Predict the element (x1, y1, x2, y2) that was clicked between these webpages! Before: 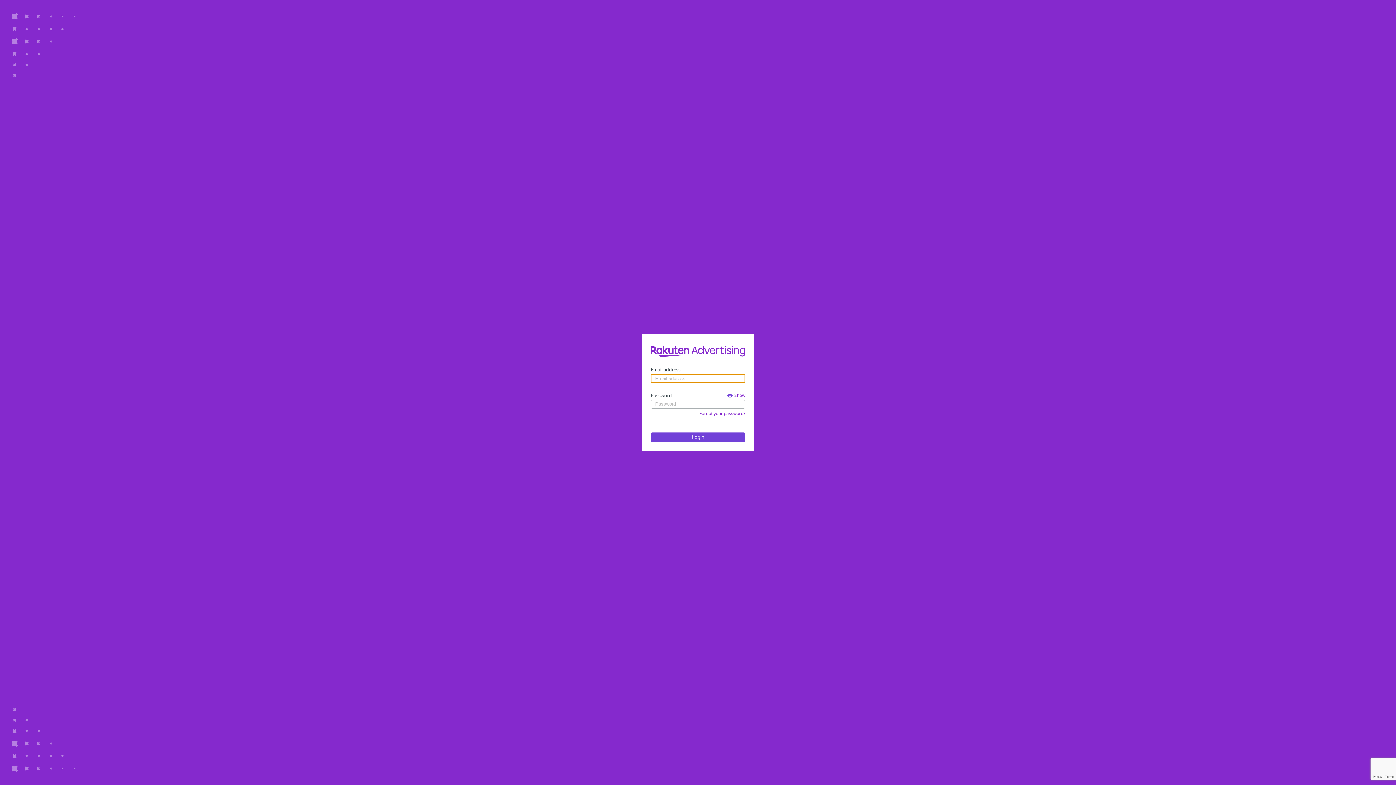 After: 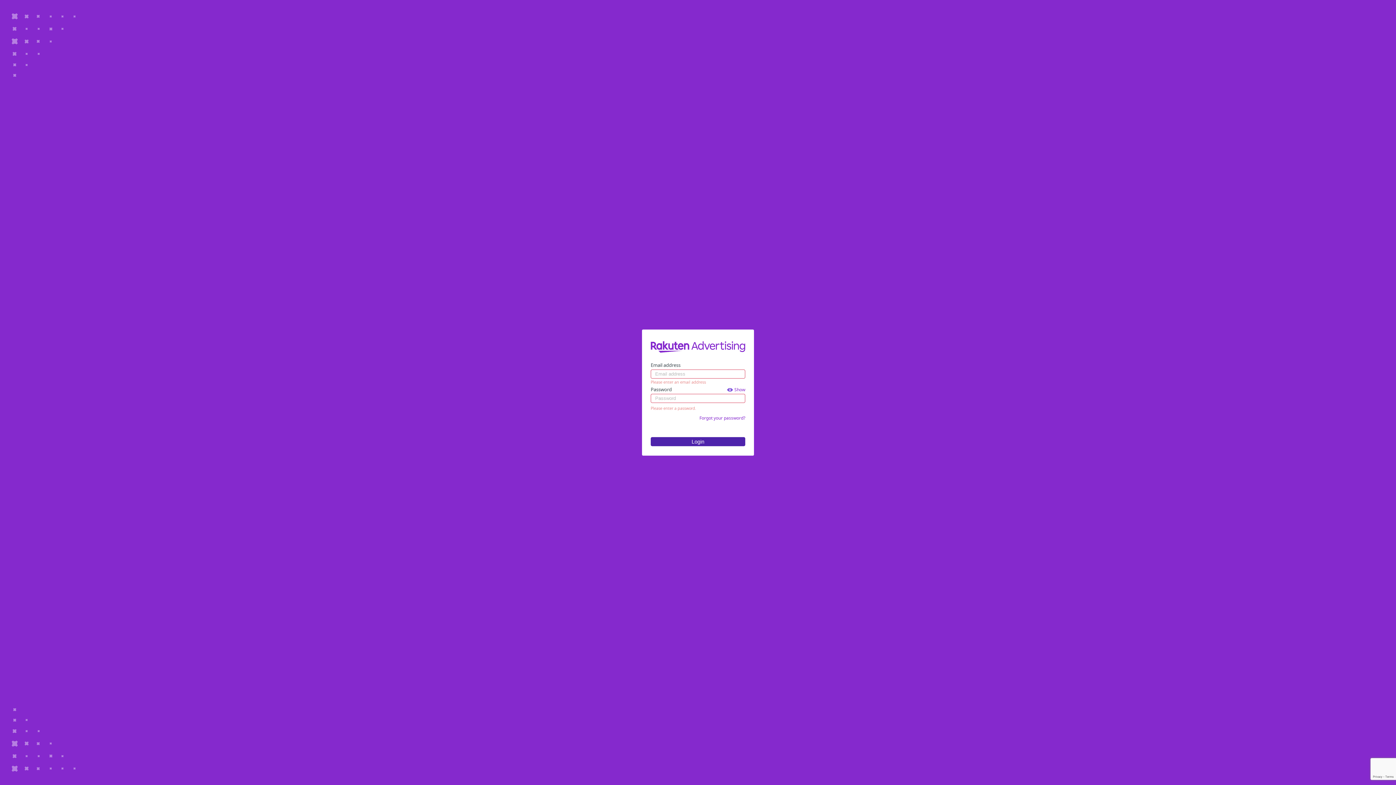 Action: bbox: (650, 432, 745, 442) label: Login